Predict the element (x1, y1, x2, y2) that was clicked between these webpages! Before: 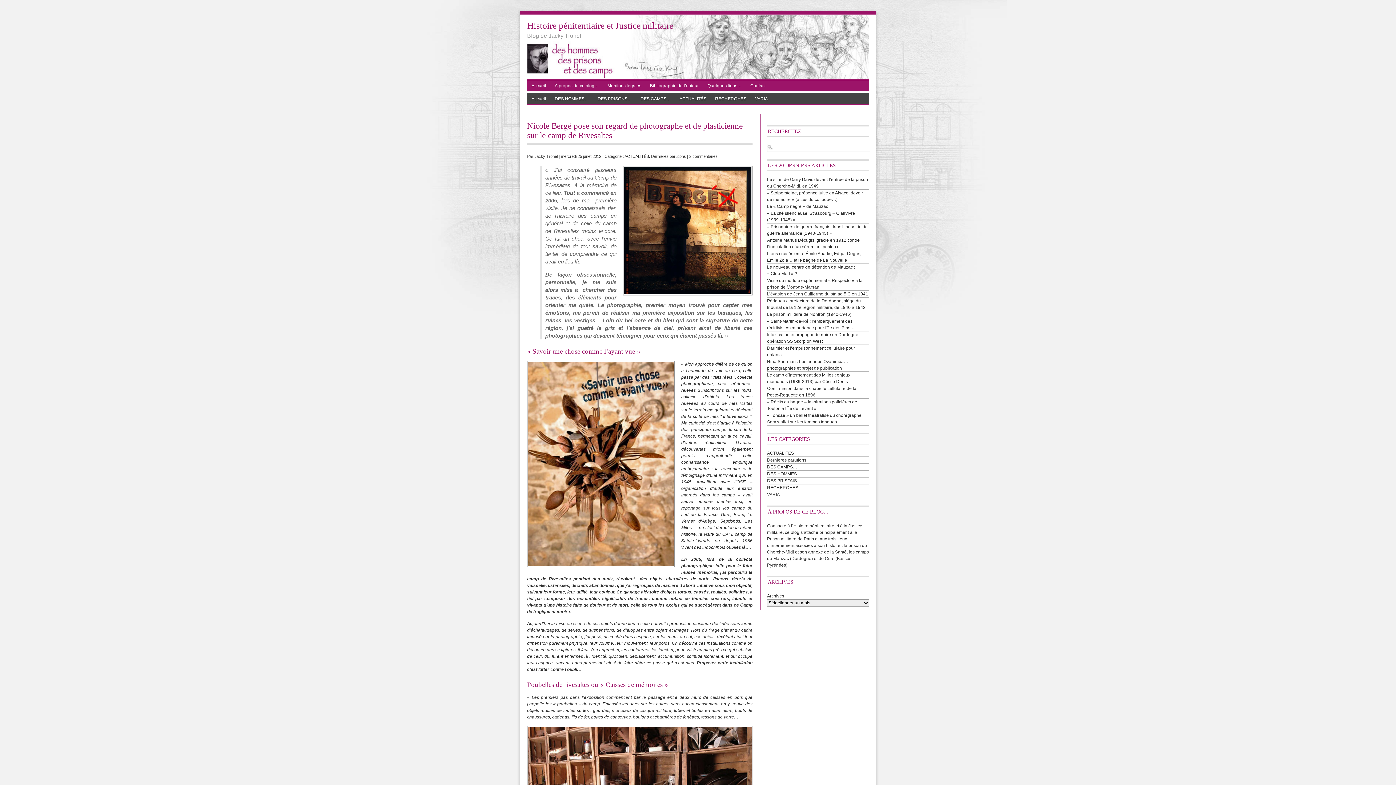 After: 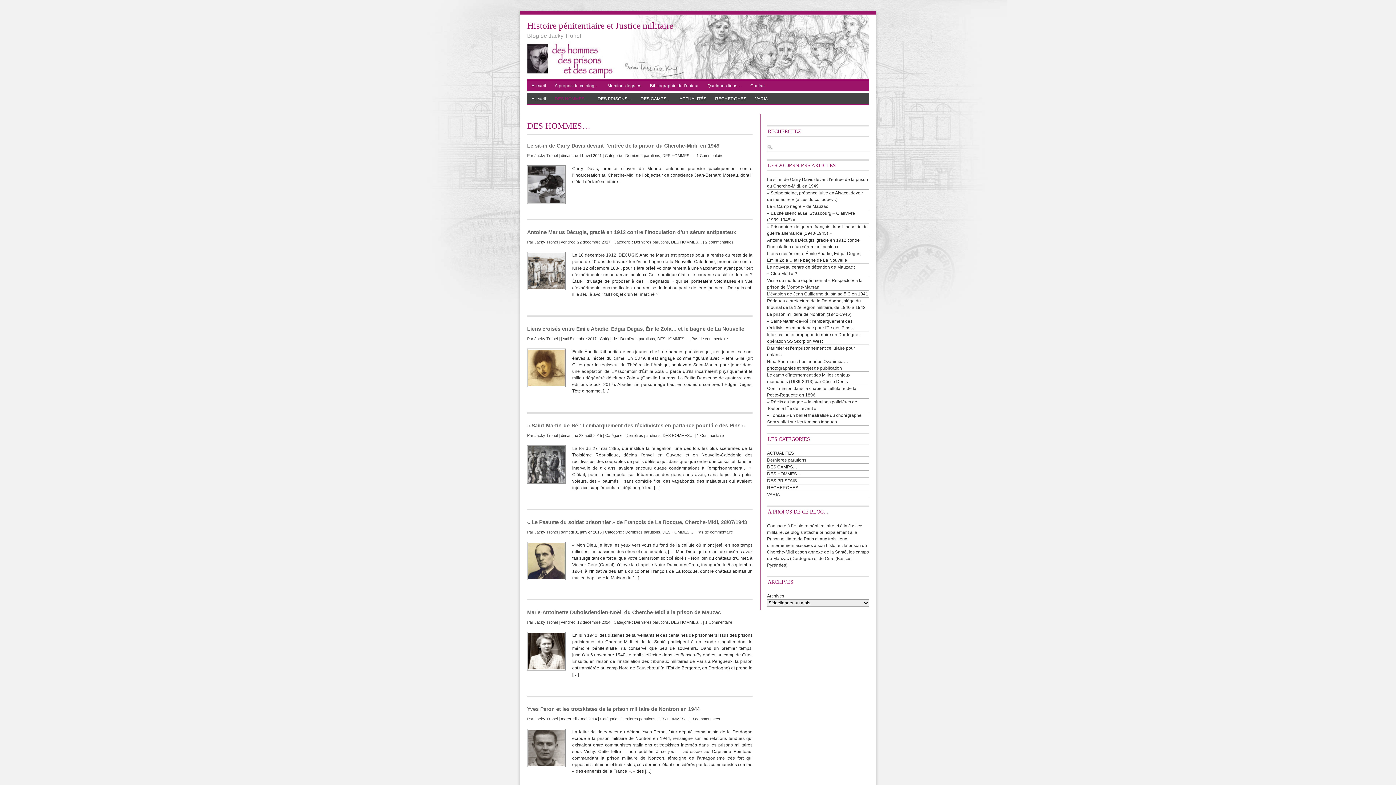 Action: label: DES HOMMES… bbox: (767, 471, 801, 476)